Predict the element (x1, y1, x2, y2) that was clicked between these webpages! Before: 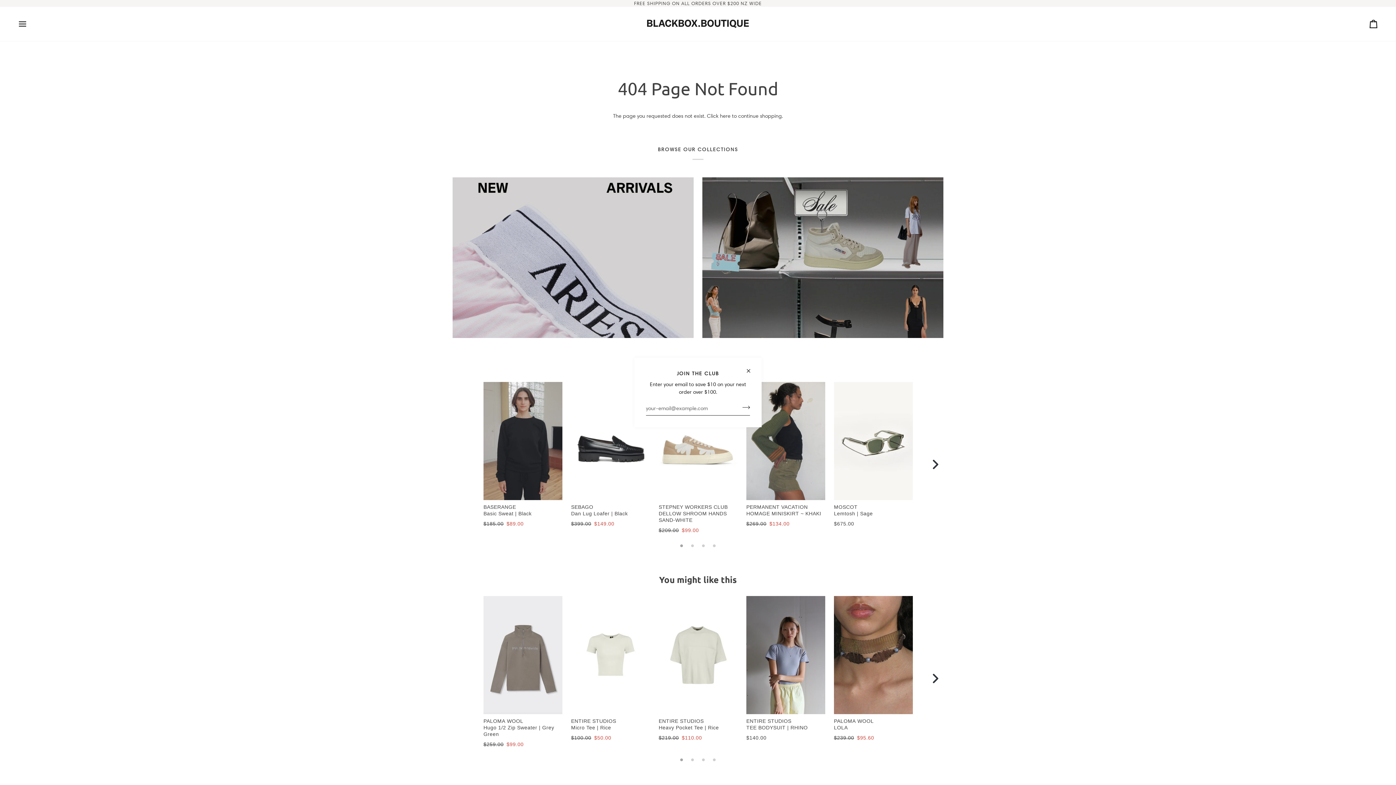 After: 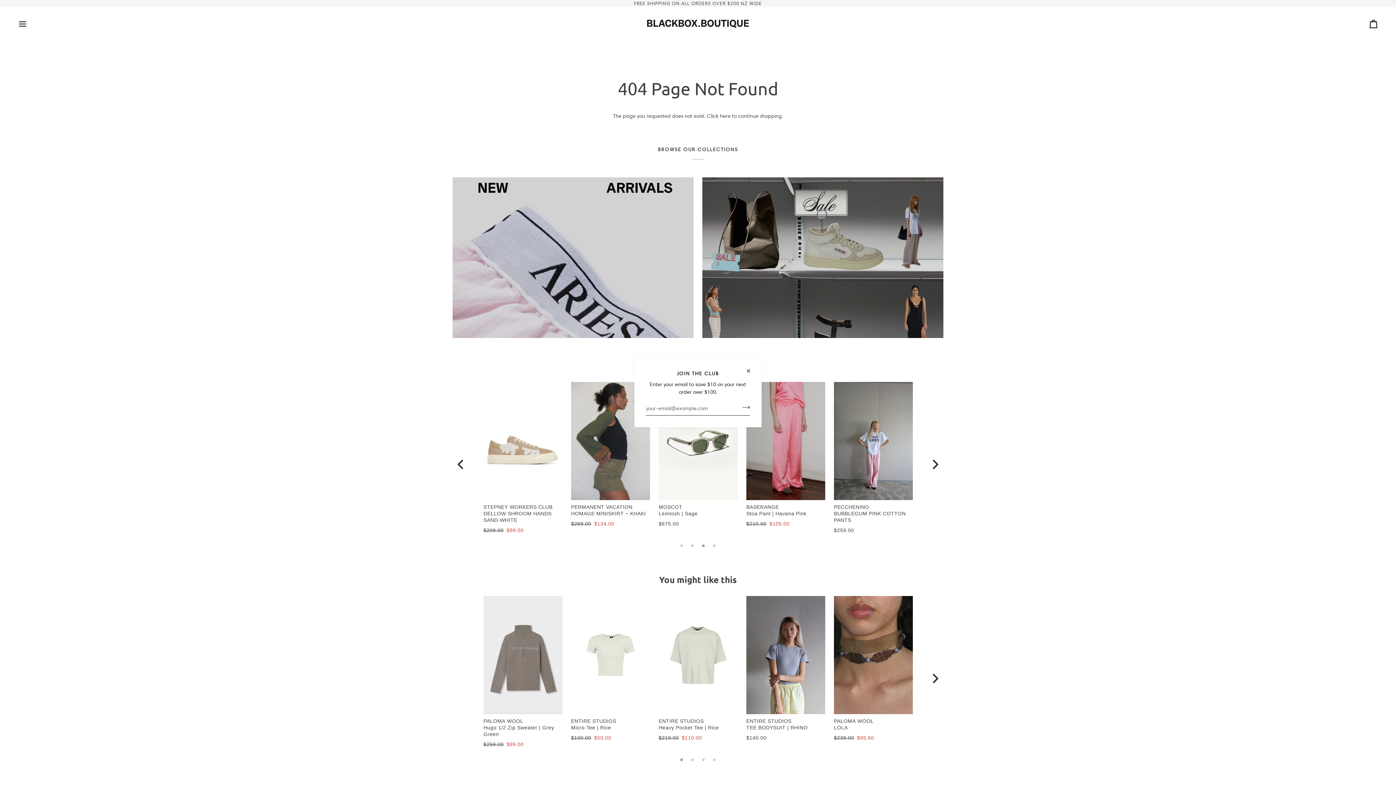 Action: bbox: (700, 540, 707, 547) label: 3